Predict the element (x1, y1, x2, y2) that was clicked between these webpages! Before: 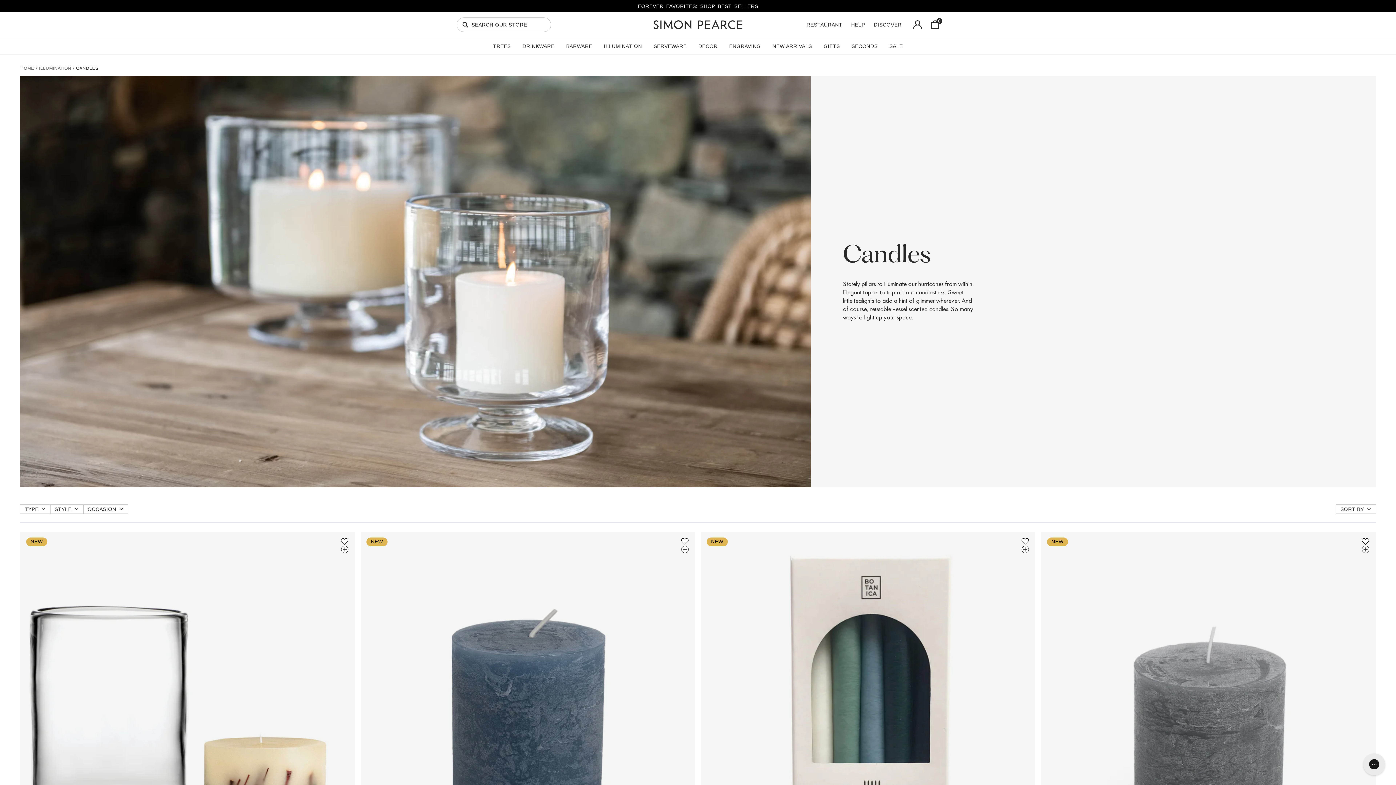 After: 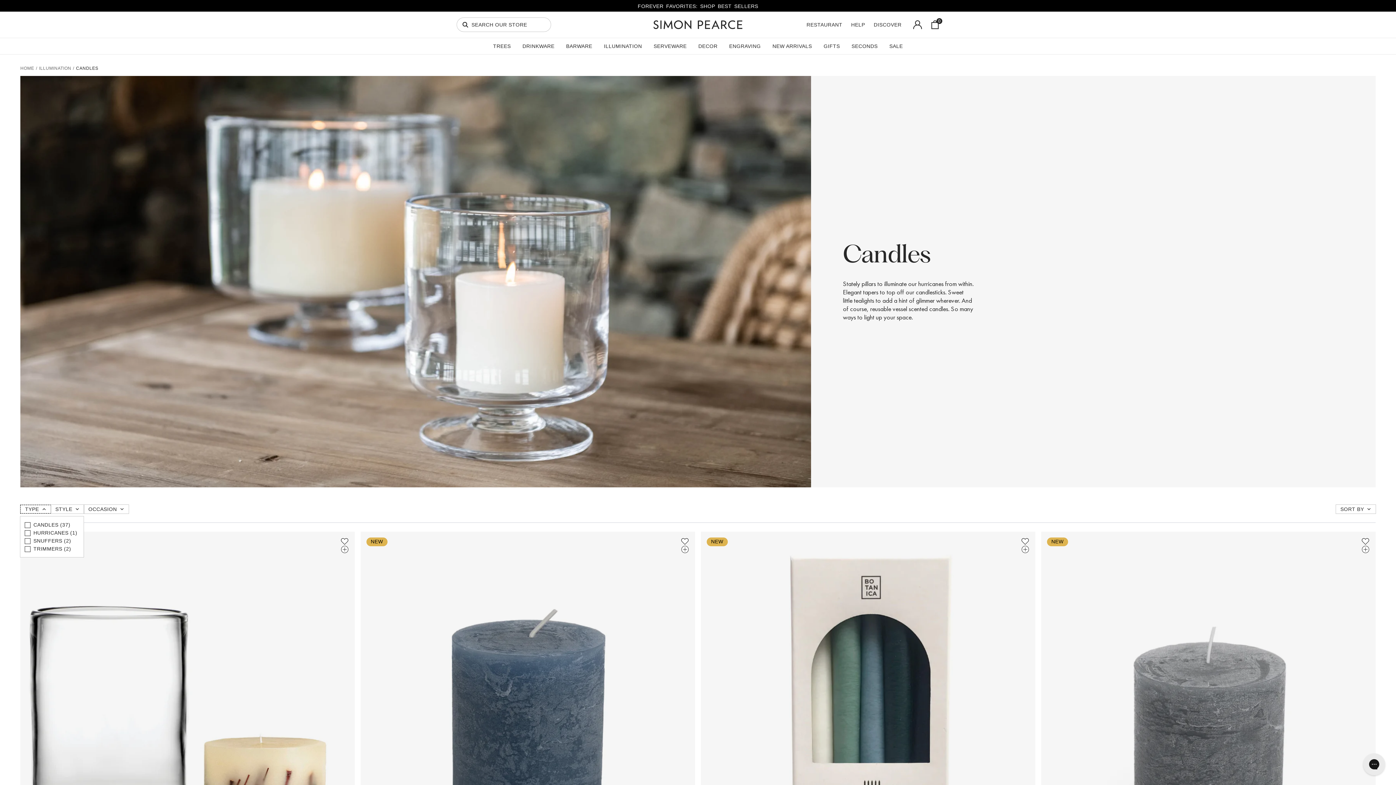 Action: label: TYPE bbox: (20, 505, 50, 513)